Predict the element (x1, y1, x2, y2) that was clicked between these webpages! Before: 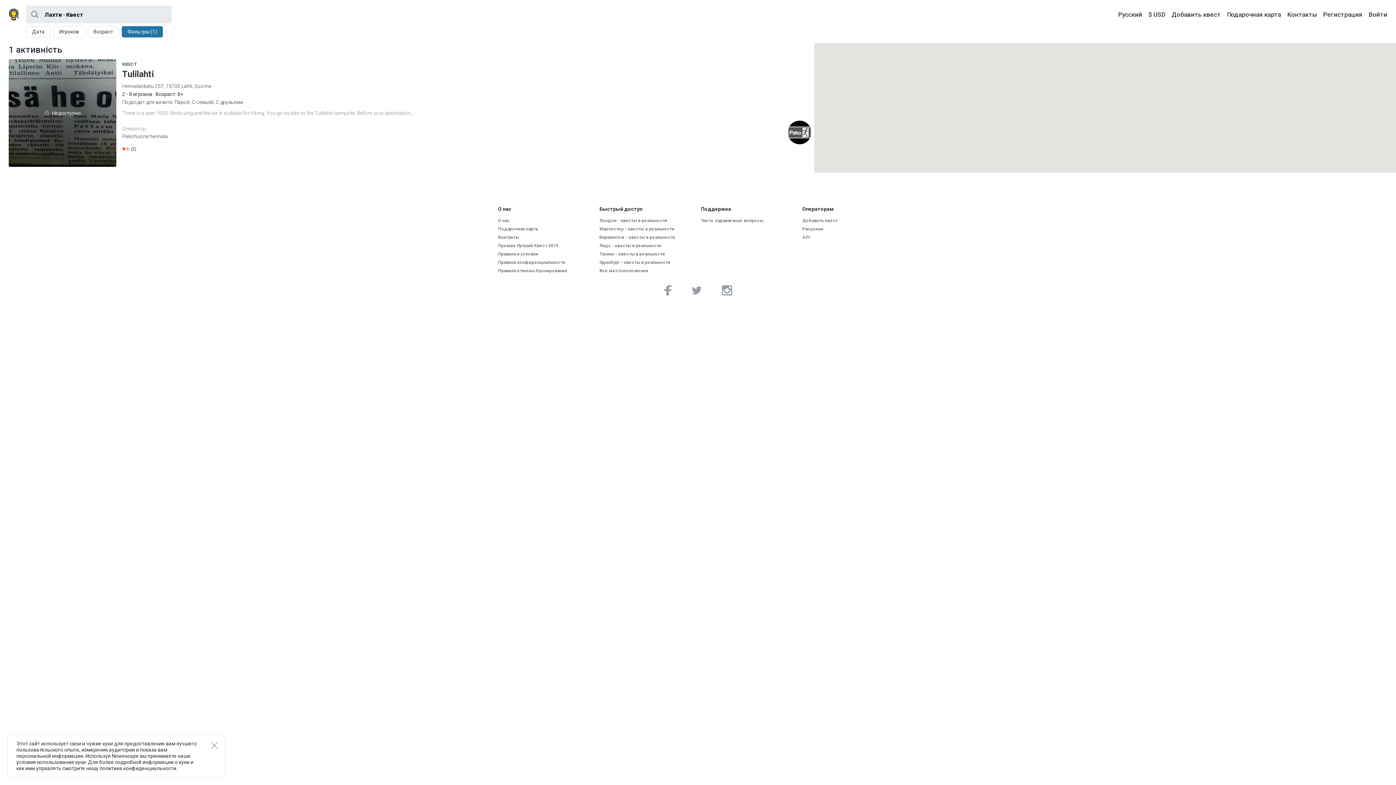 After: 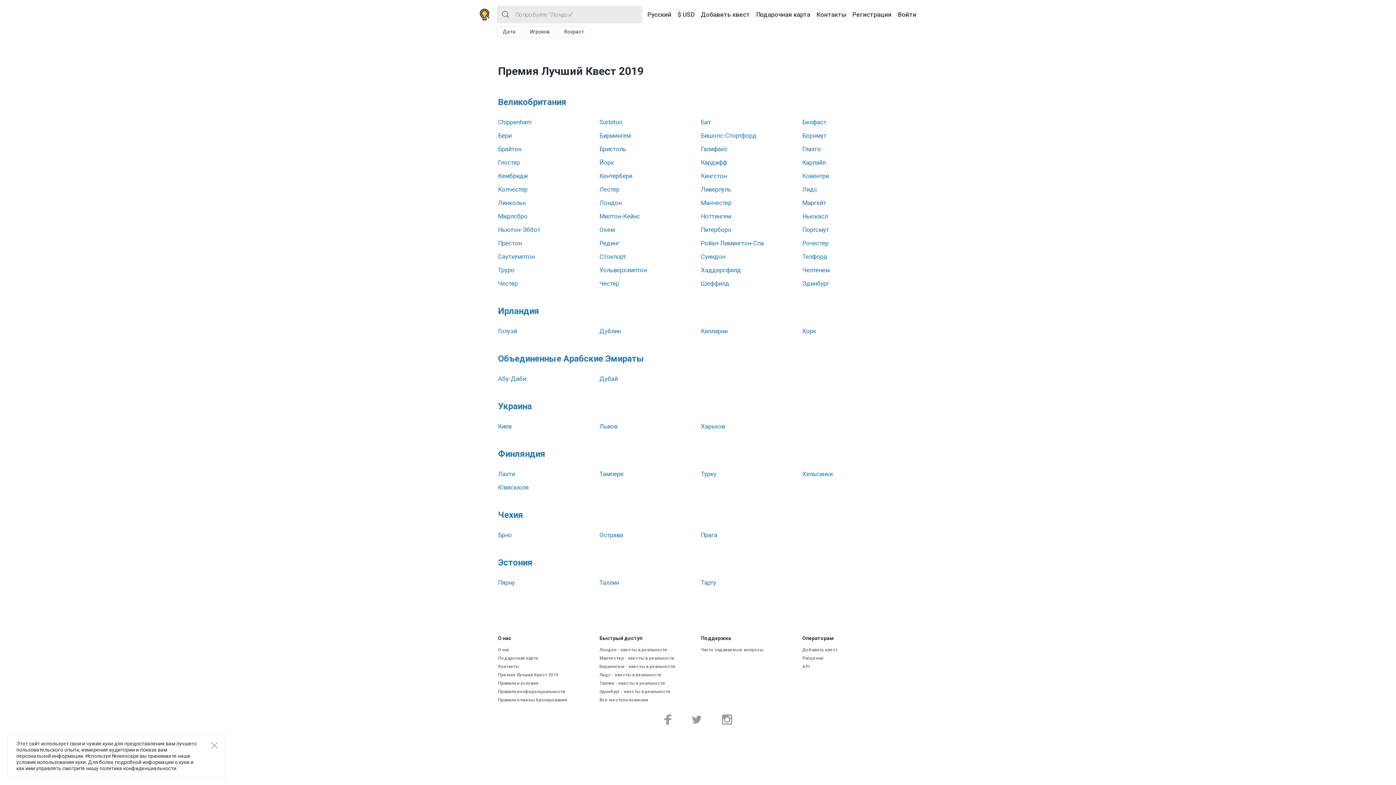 Action: label: Премия Лучший Квест 2019 bbox: (498, 243, 593, 248)